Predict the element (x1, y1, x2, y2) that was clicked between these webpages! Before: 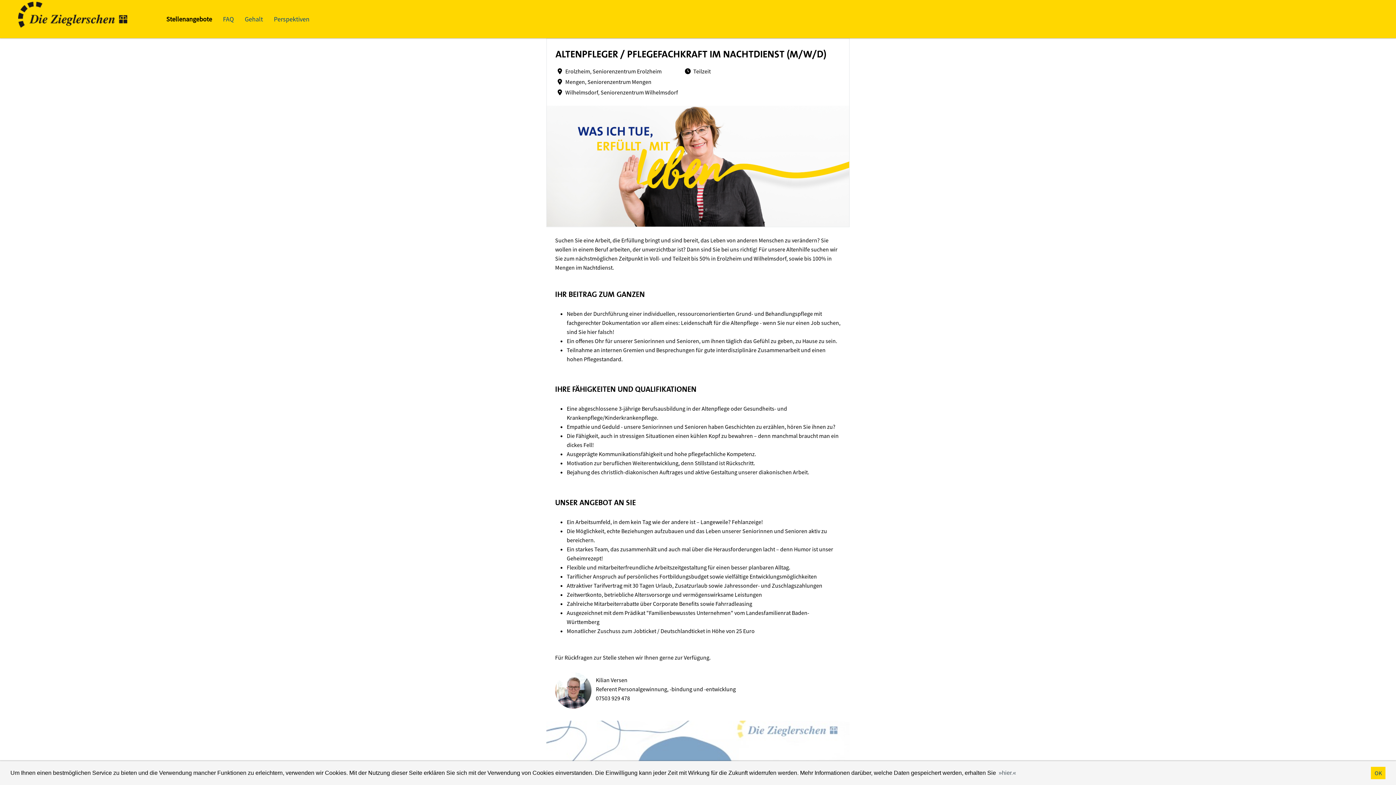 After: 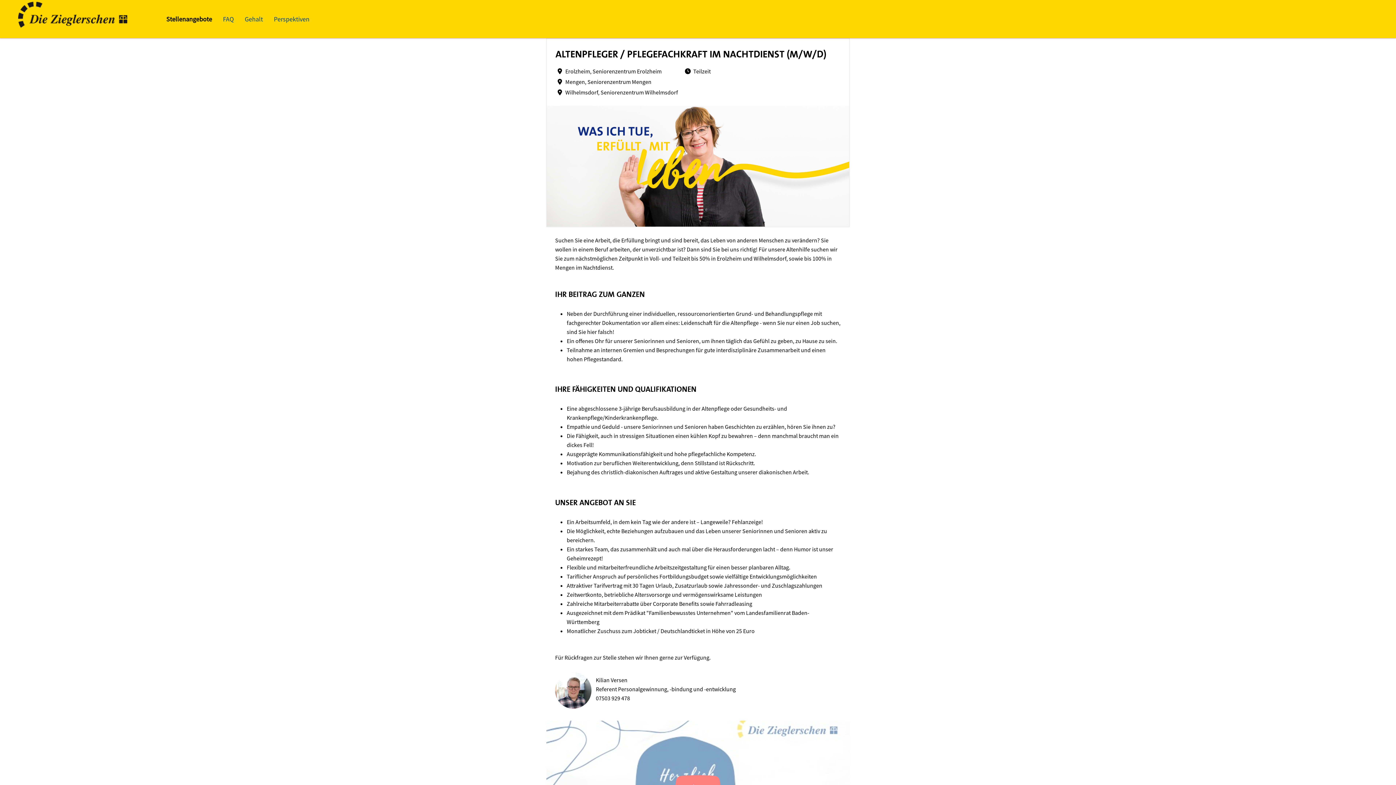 Action: label: dismiss cookie message bbox: (1371, 767, 1385, 779)